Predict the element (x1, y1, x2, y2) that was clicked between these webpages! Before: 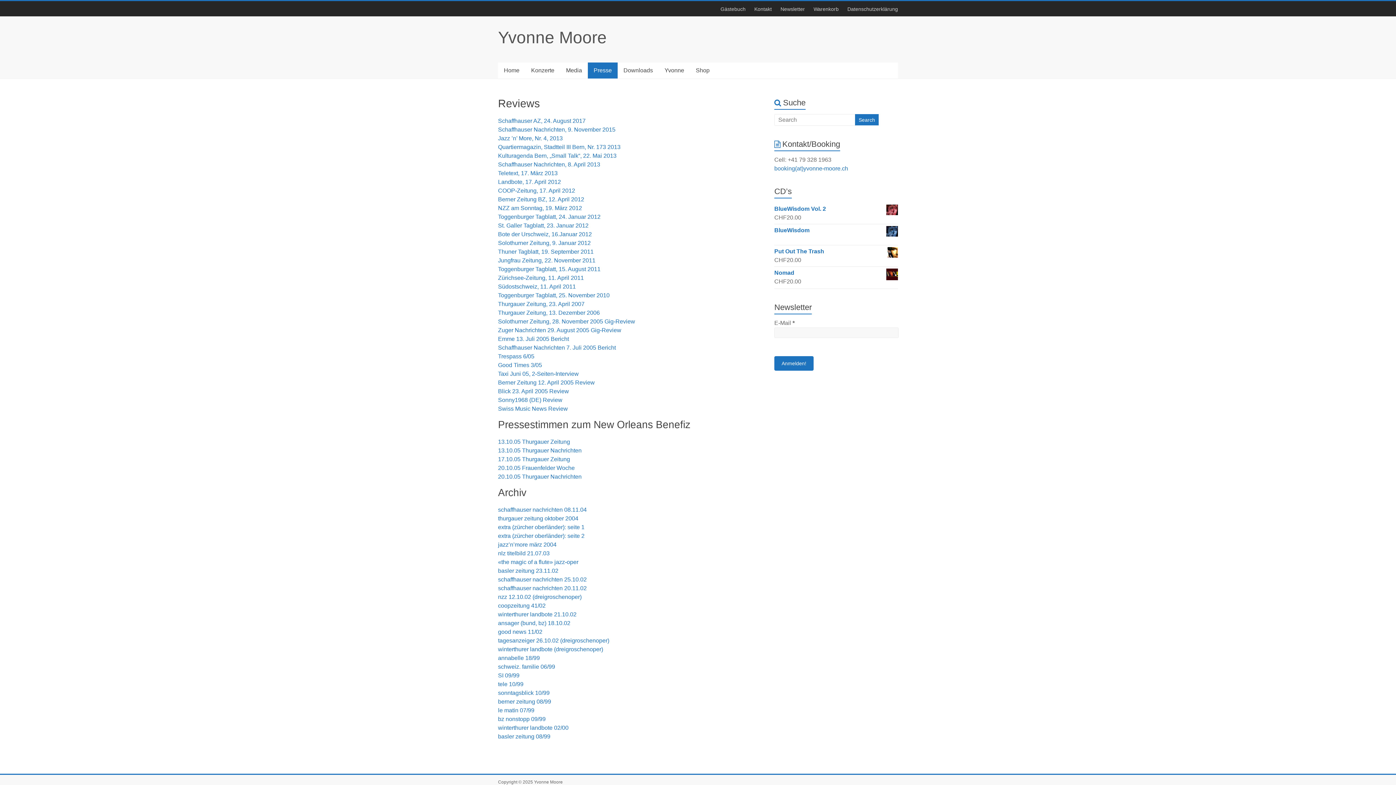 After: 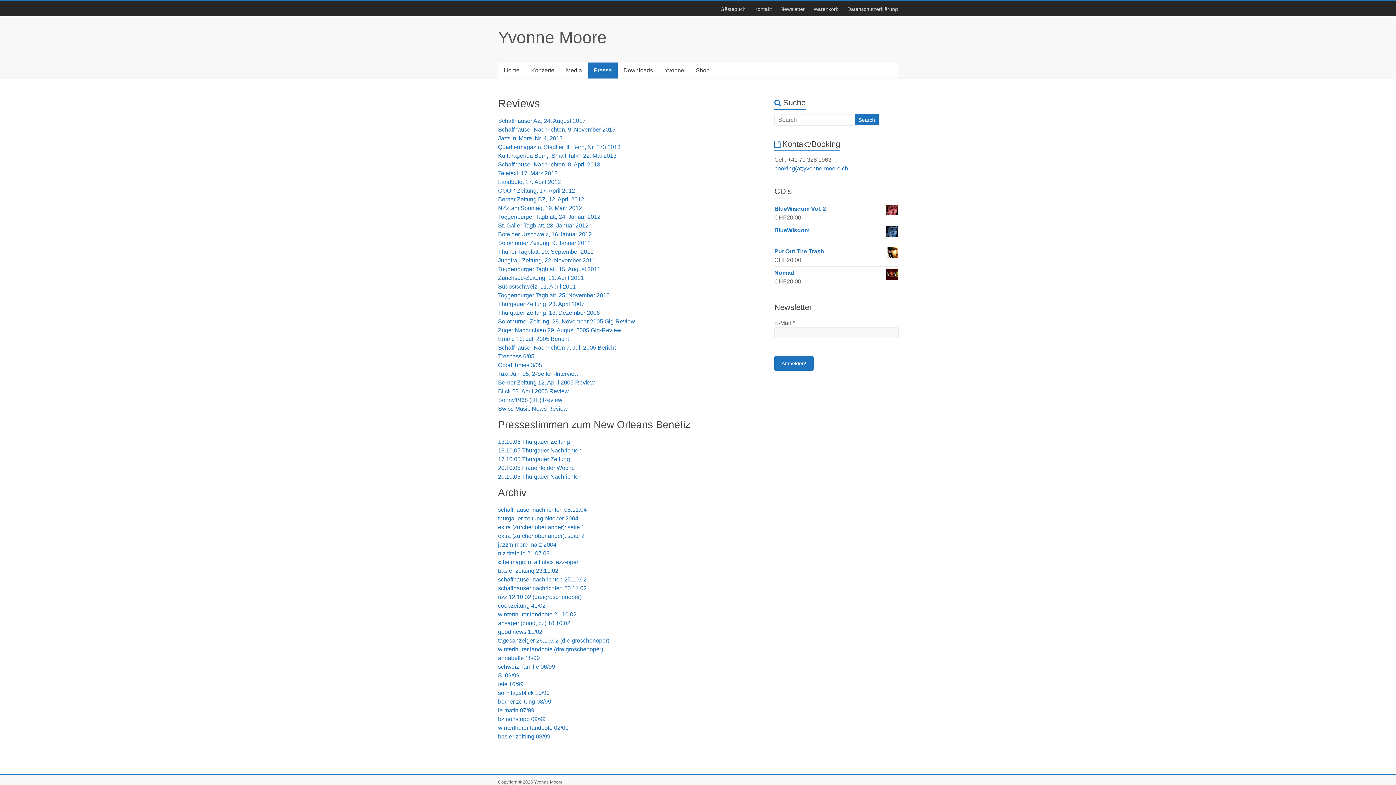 Action: bbox: (498, 515, 578, 521) label: thurgauer zeitung oktober 2004